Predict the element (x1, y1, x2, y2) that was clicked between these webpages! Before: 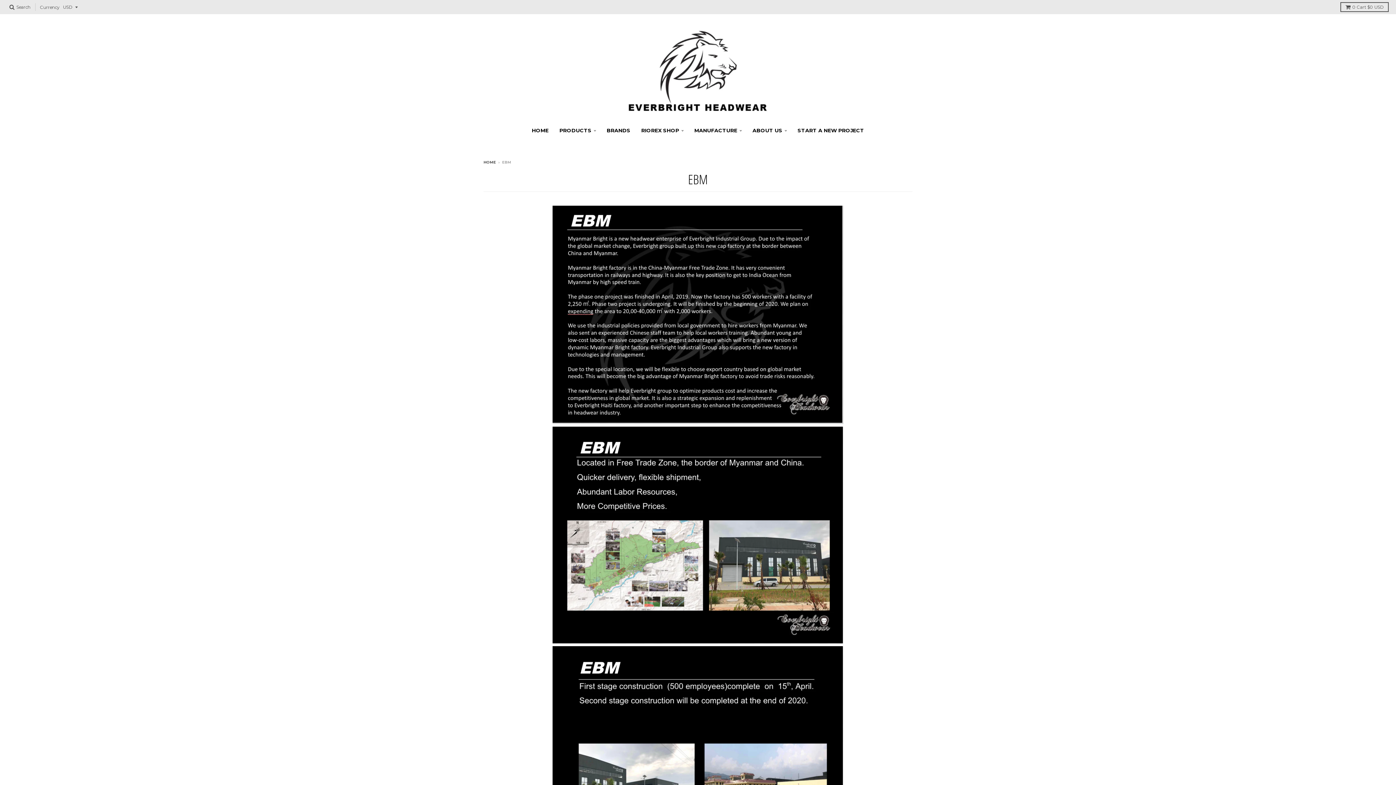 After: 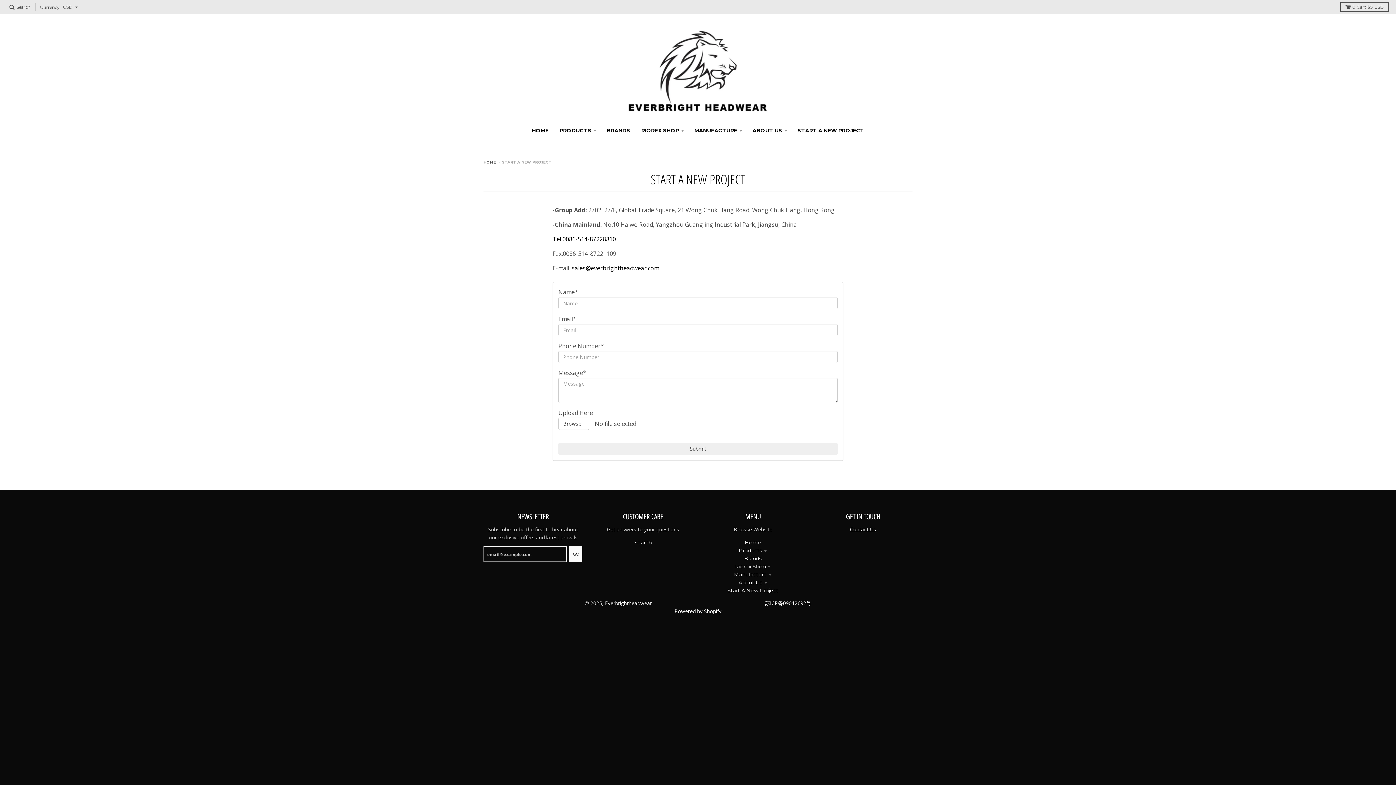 Action: bbox: (793, 124, 869, 137) label: START A NEW PROJECT